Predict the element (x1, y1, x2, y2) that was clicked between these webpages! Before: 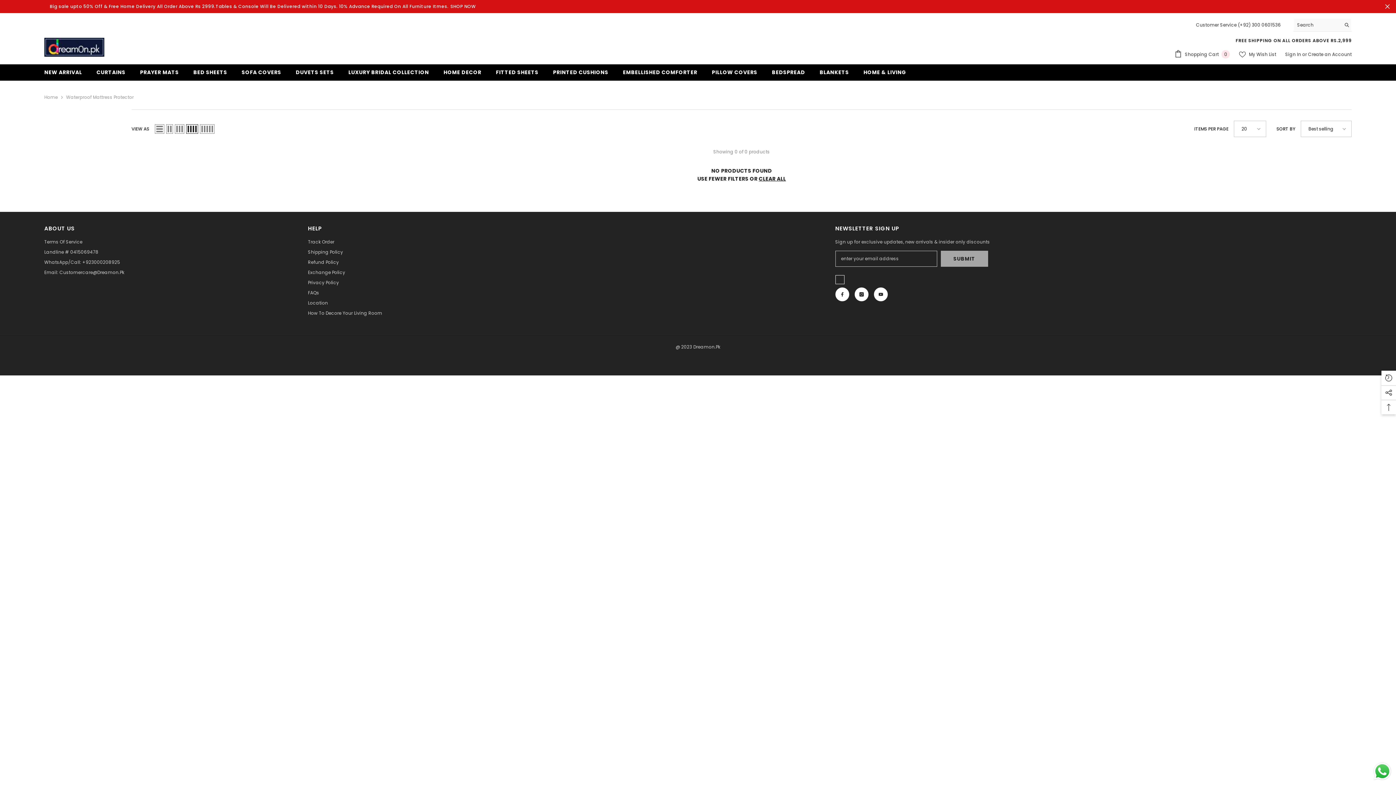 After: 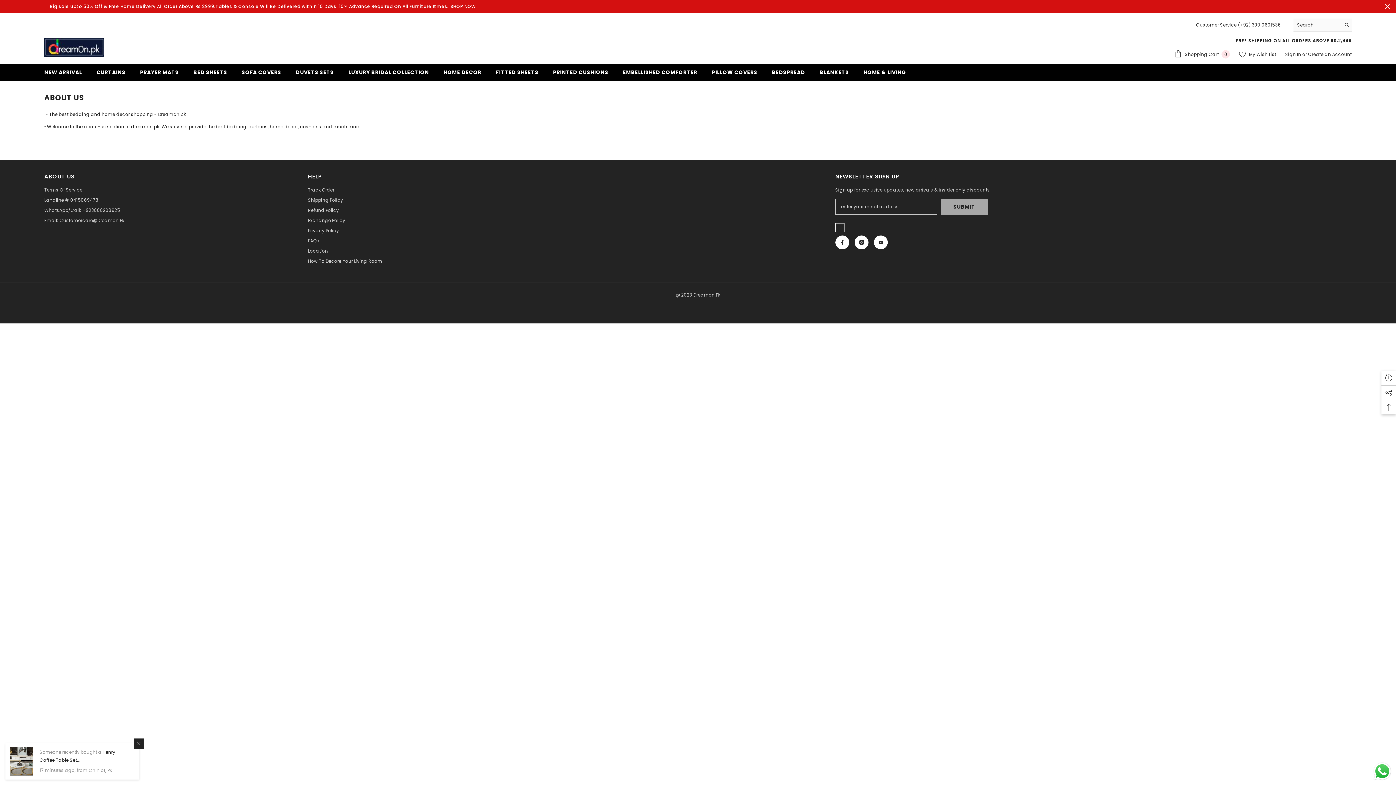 Action: bbox: (44, 257, 120, 267) label: WhatsApp/Call: +923000208925